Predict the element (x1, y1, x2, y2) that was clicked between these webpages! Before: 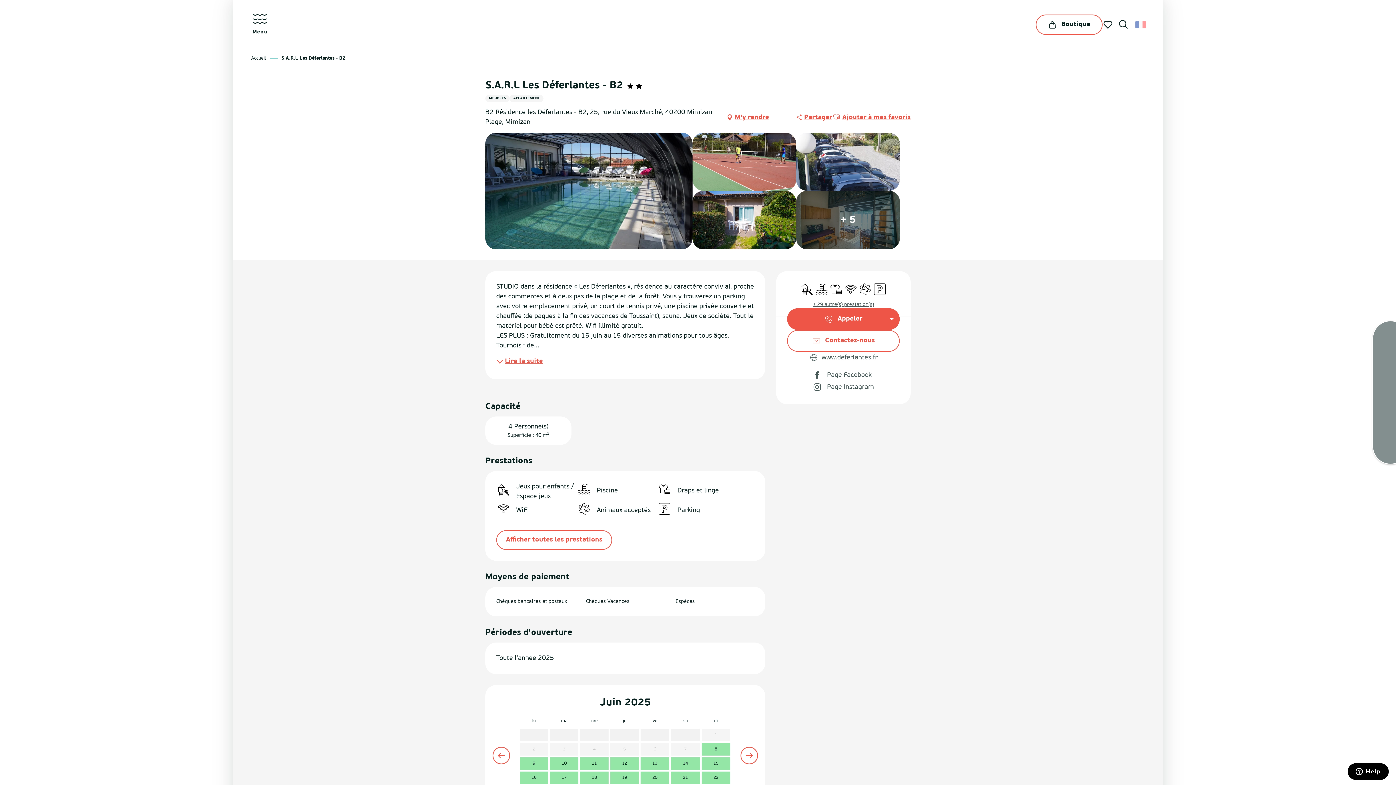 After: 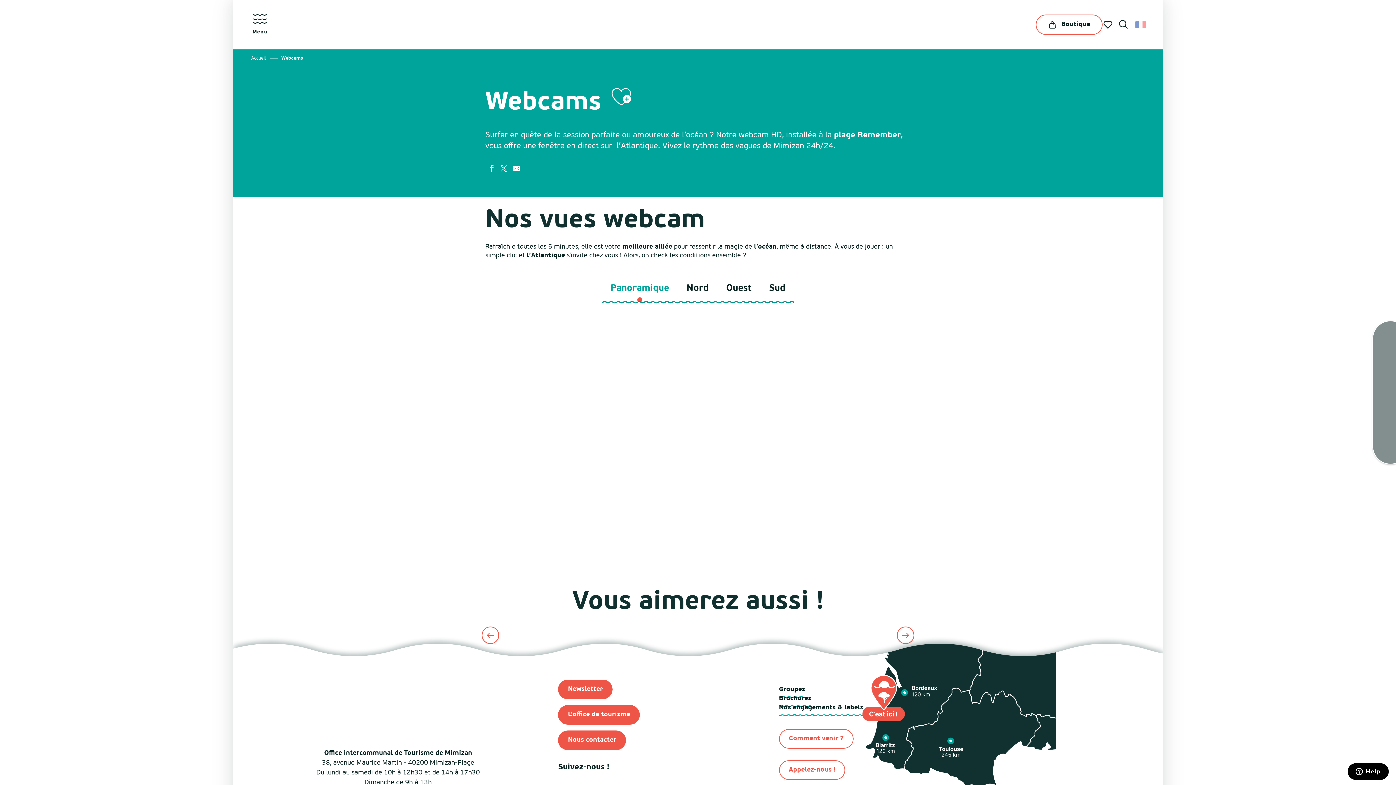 Action: label: Webcams bbox: (1373, 360, 1408, 392)